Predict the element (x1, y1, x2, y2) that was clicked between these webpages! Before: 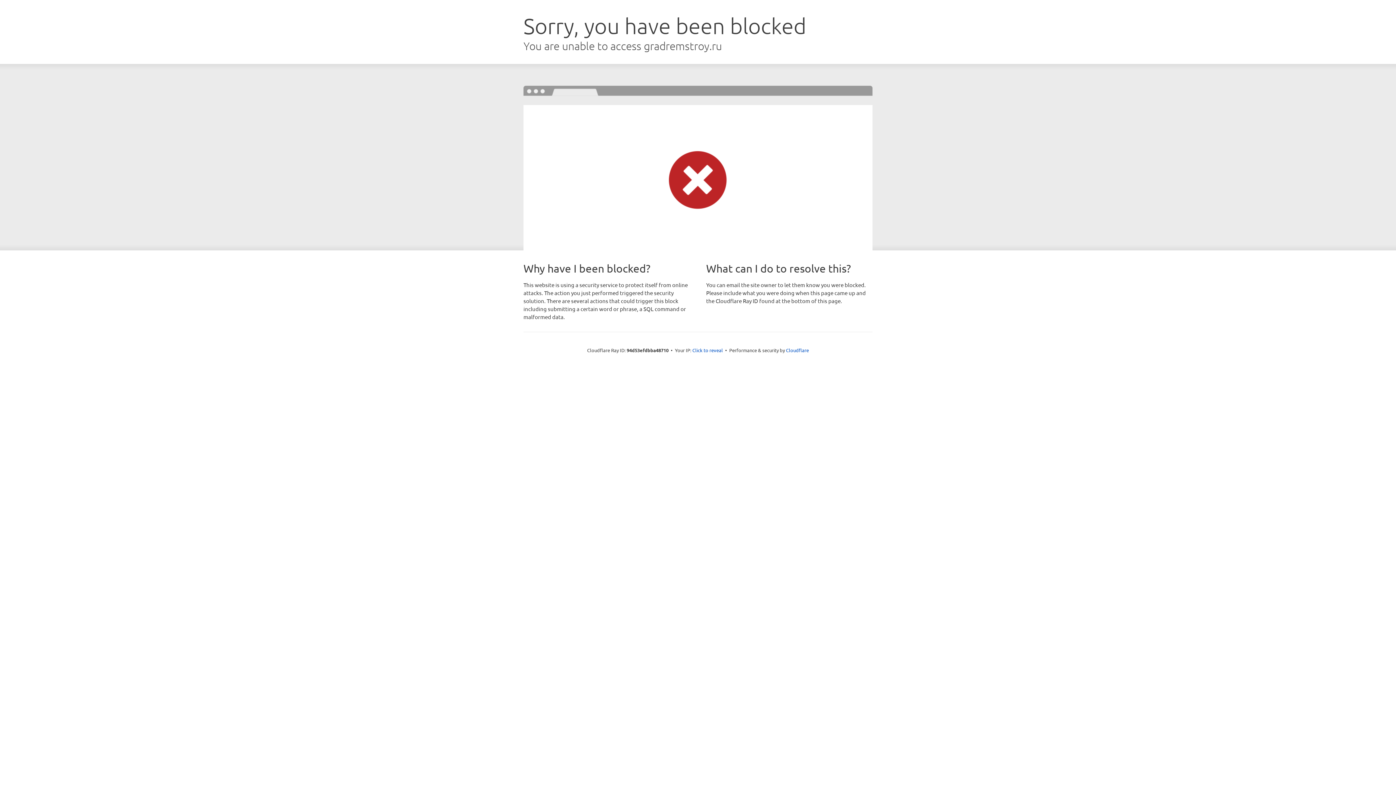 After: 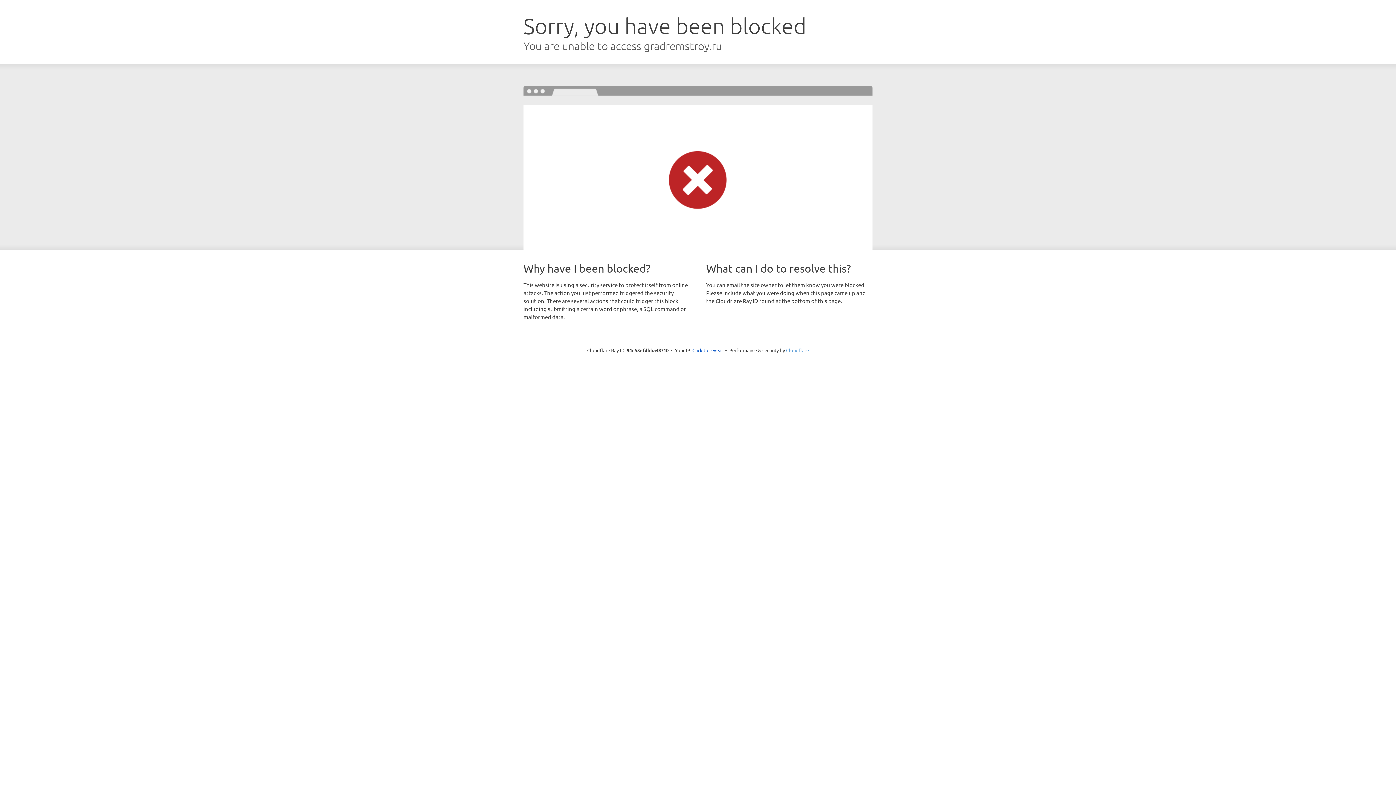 Action: bbox: (786, 347, 809, 353) label: Cloudflare